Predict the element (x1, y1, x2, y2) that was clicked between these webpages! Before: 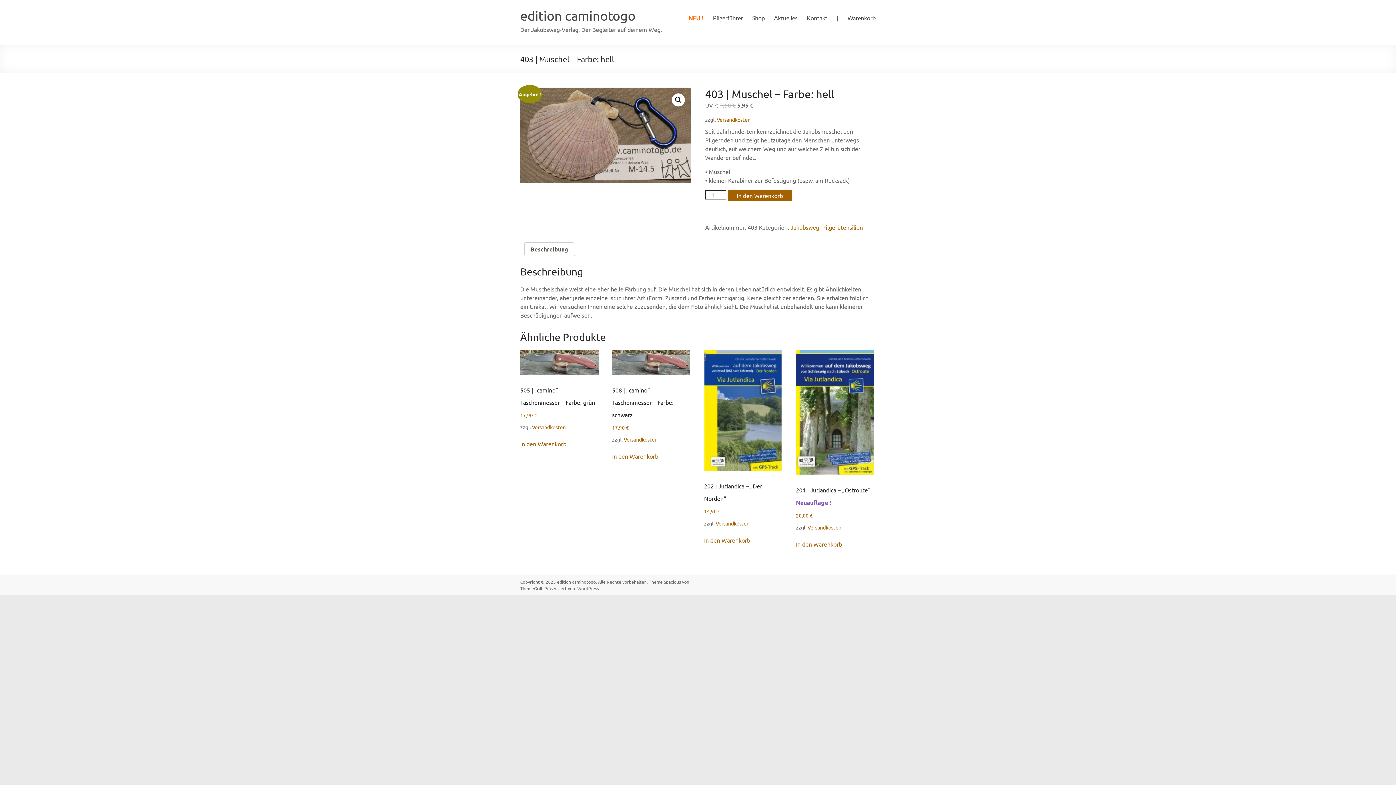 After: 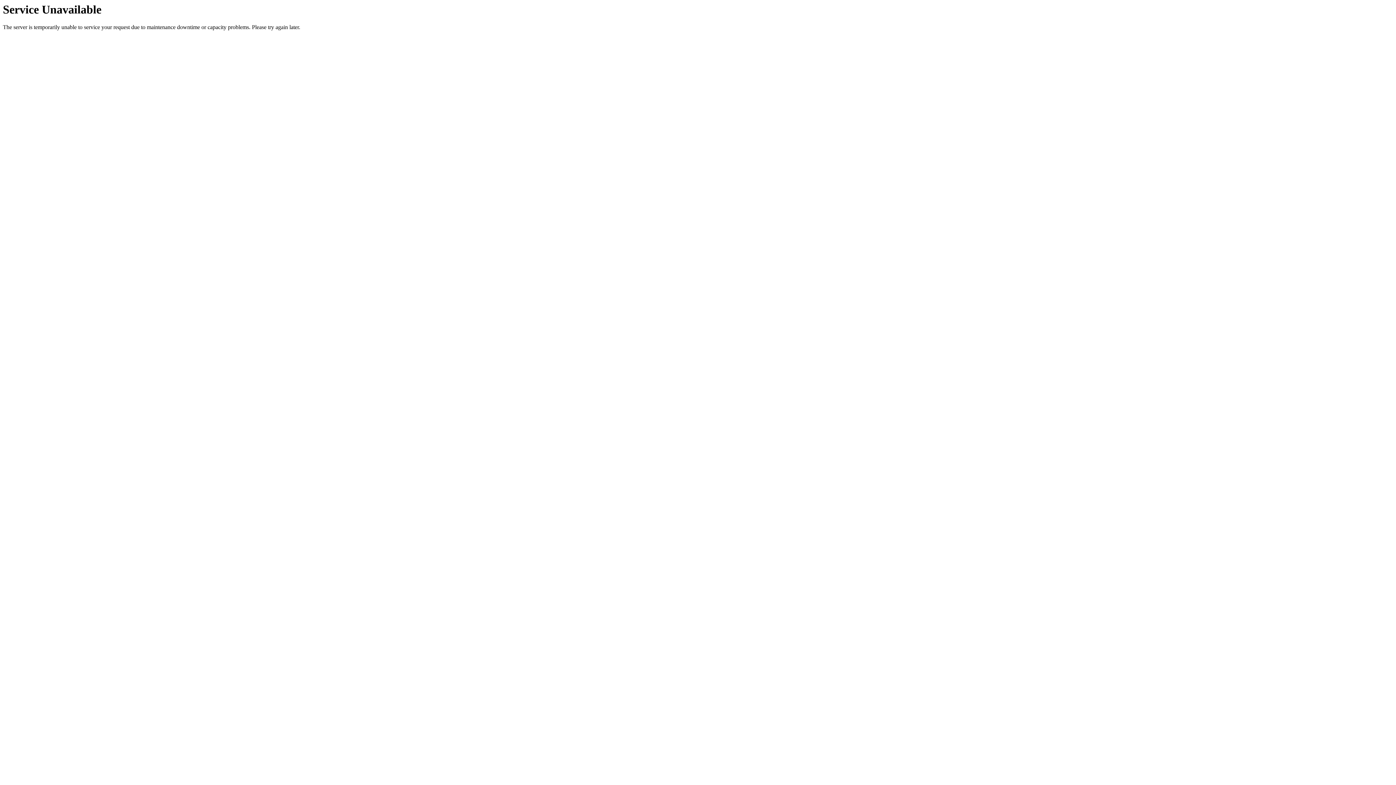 Action: bbox: (704, 350, 782, 515) label: 202 | Jutlandica – „Der Norden“
14,90 €